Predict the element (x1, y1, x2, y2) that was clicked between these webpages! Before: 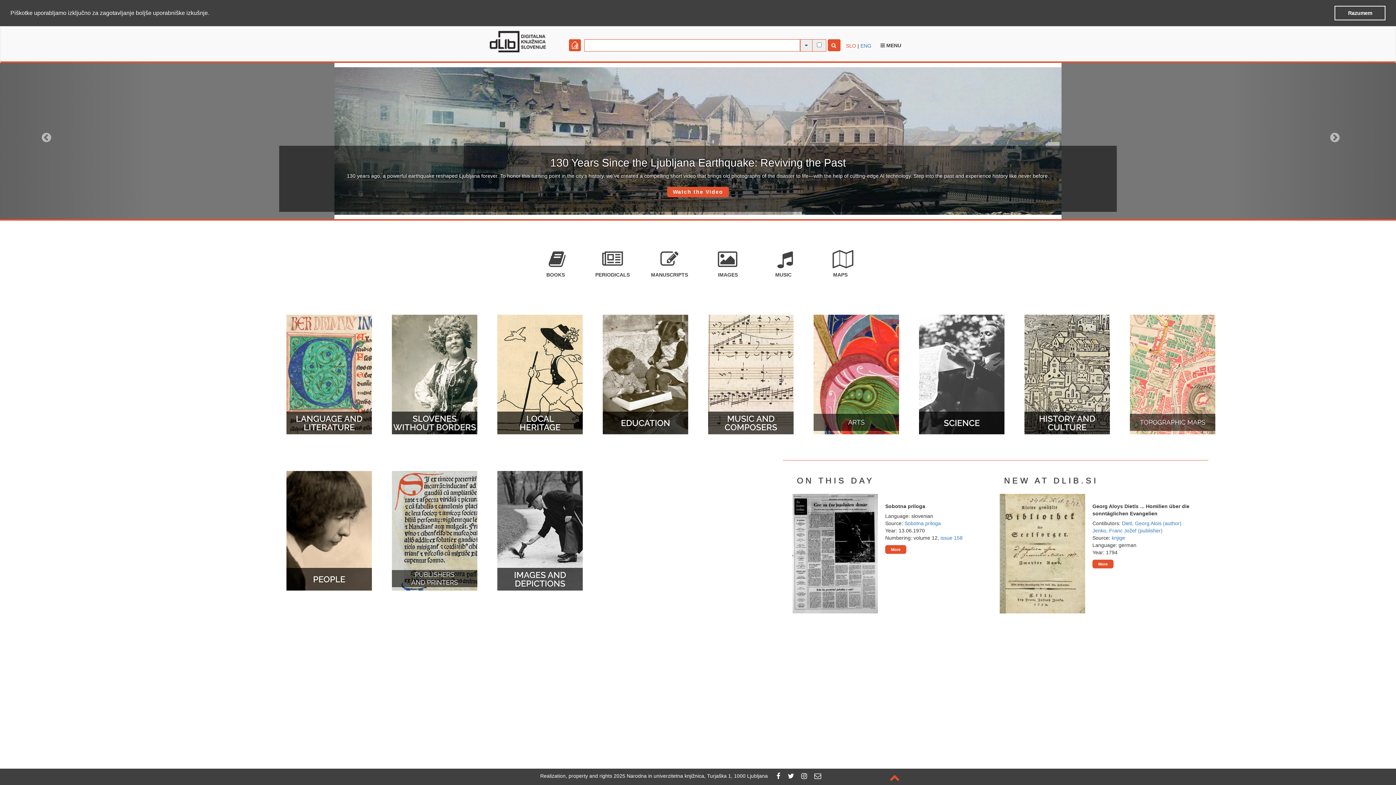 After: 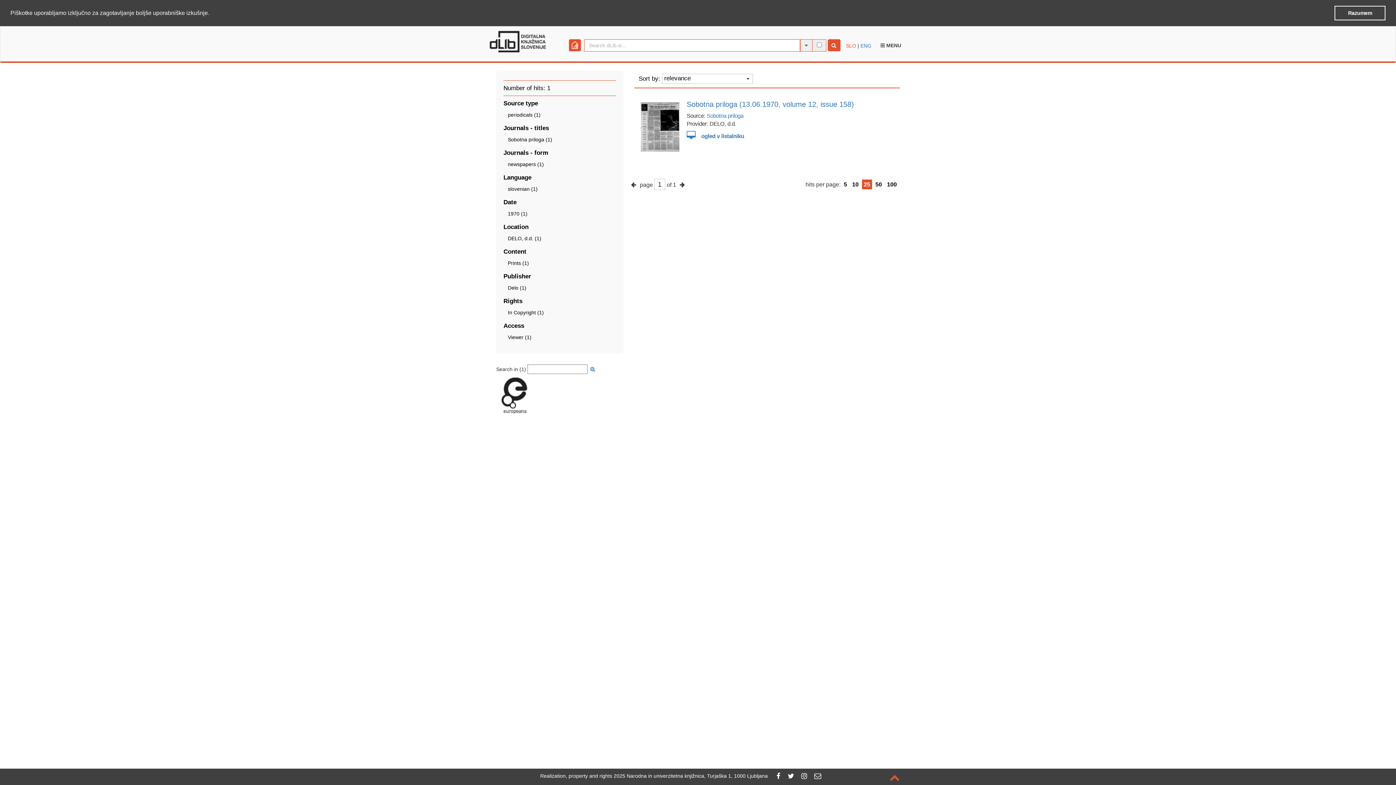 Action: label: issue 158 bbox: (940, 535, 962, 540)